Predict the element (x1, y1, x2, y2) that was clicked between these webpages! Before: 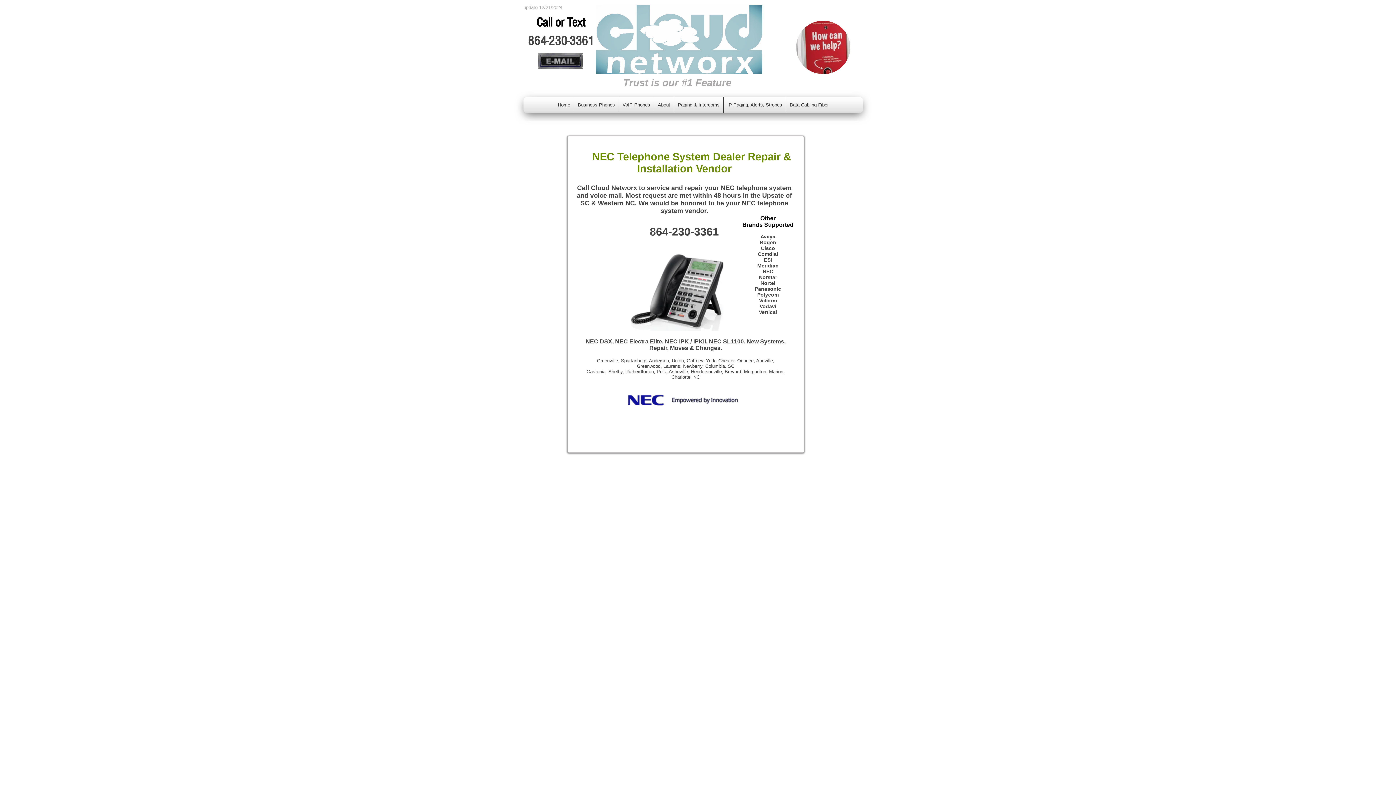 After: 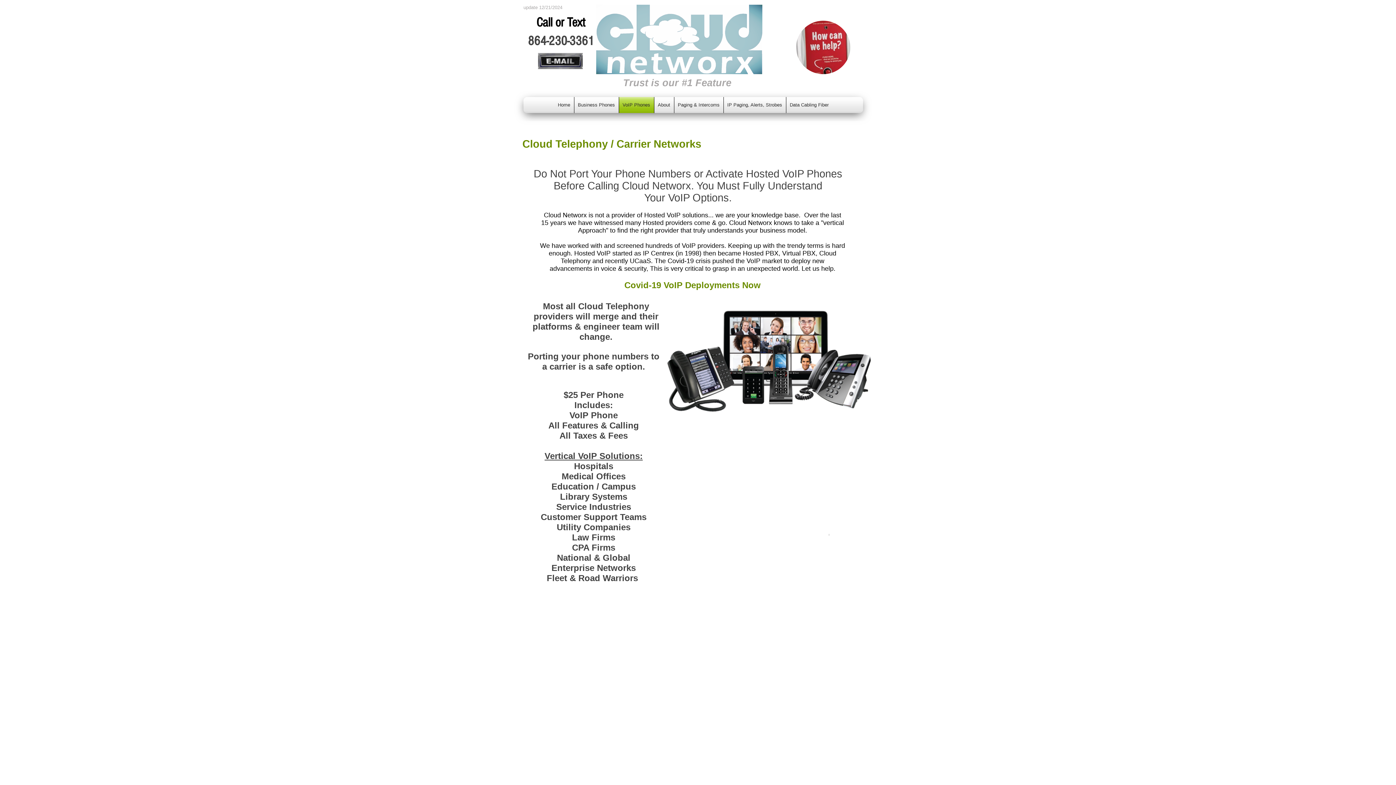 Action: bbox: (619, 97, 654, 113) label: VoIP Phones